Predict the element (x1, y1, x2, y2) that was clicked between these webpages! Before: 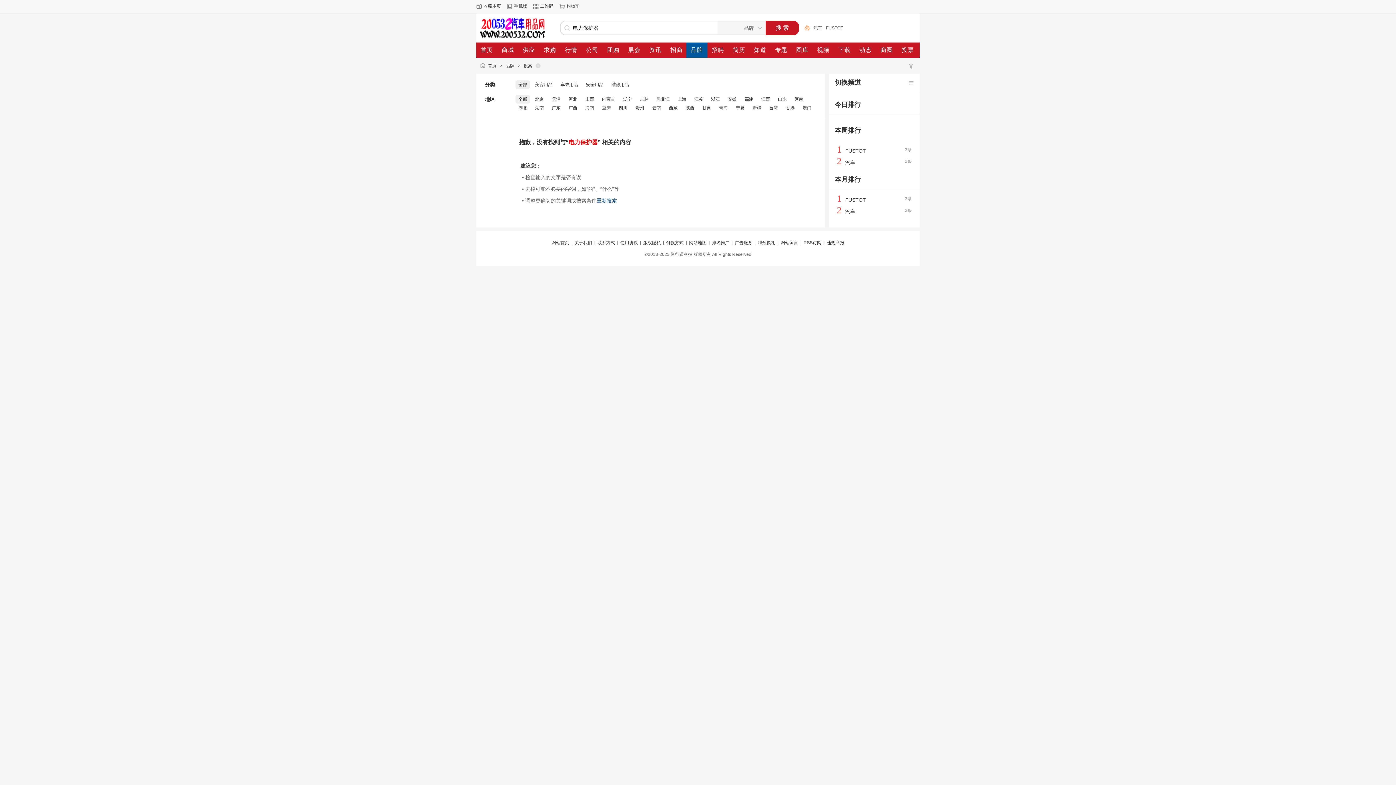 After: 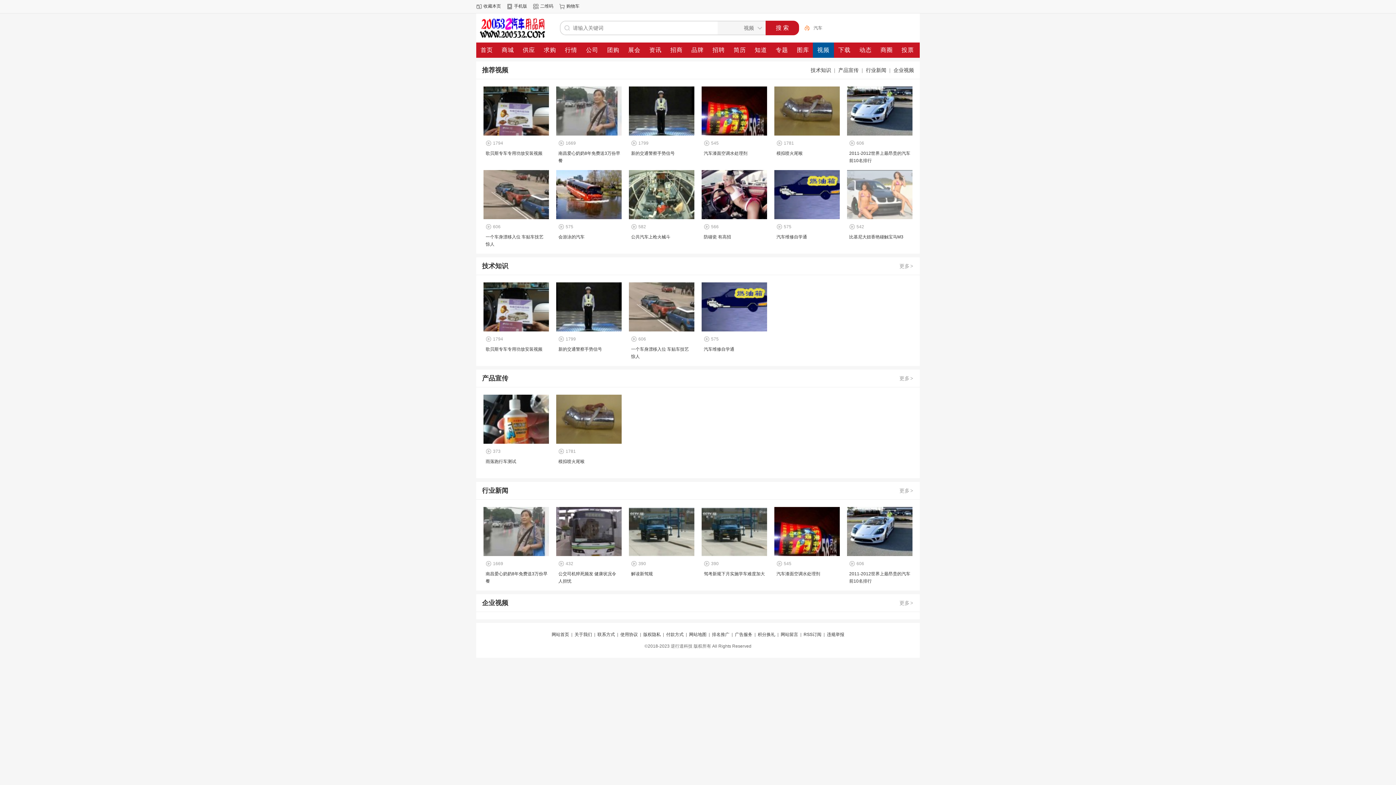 Action: label: 视频 bbox: (813, 42, 834, 57)